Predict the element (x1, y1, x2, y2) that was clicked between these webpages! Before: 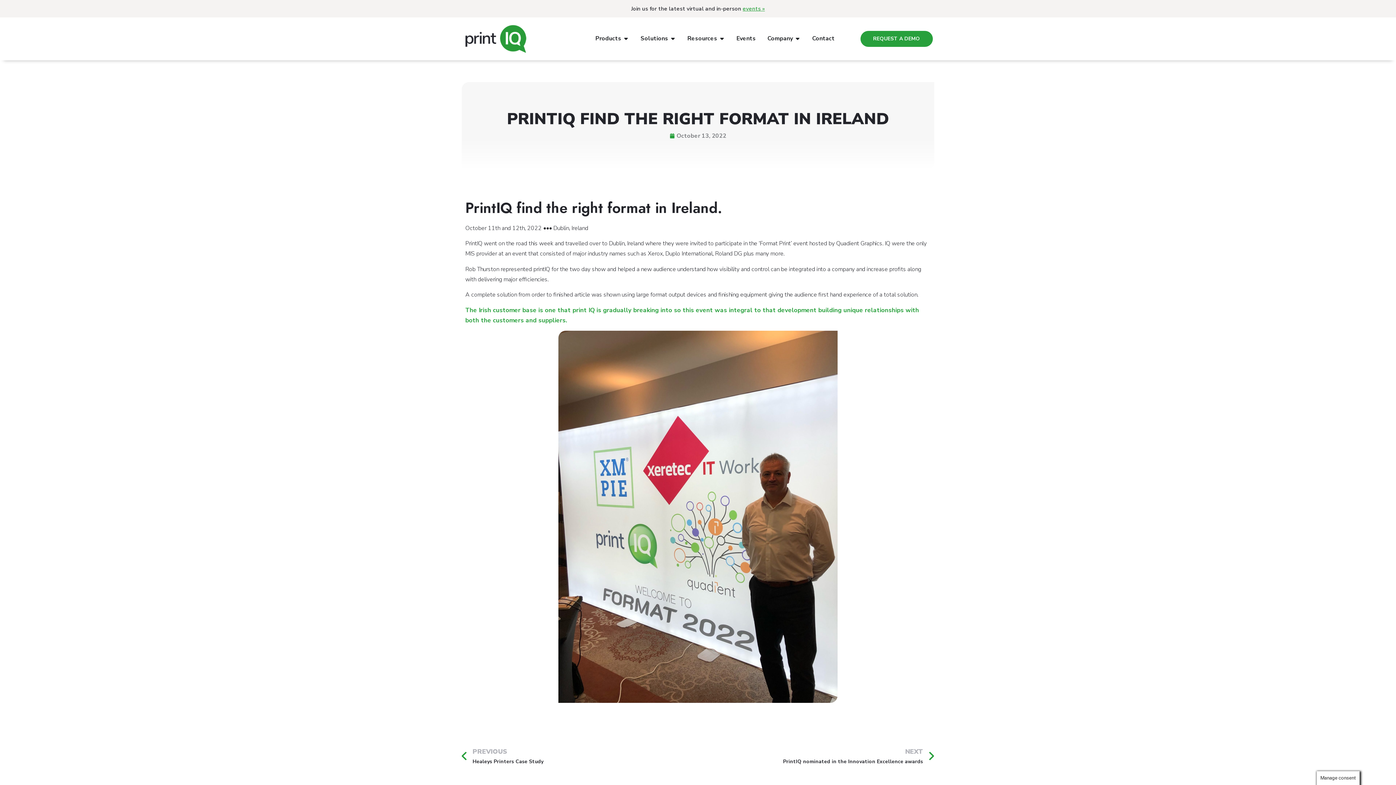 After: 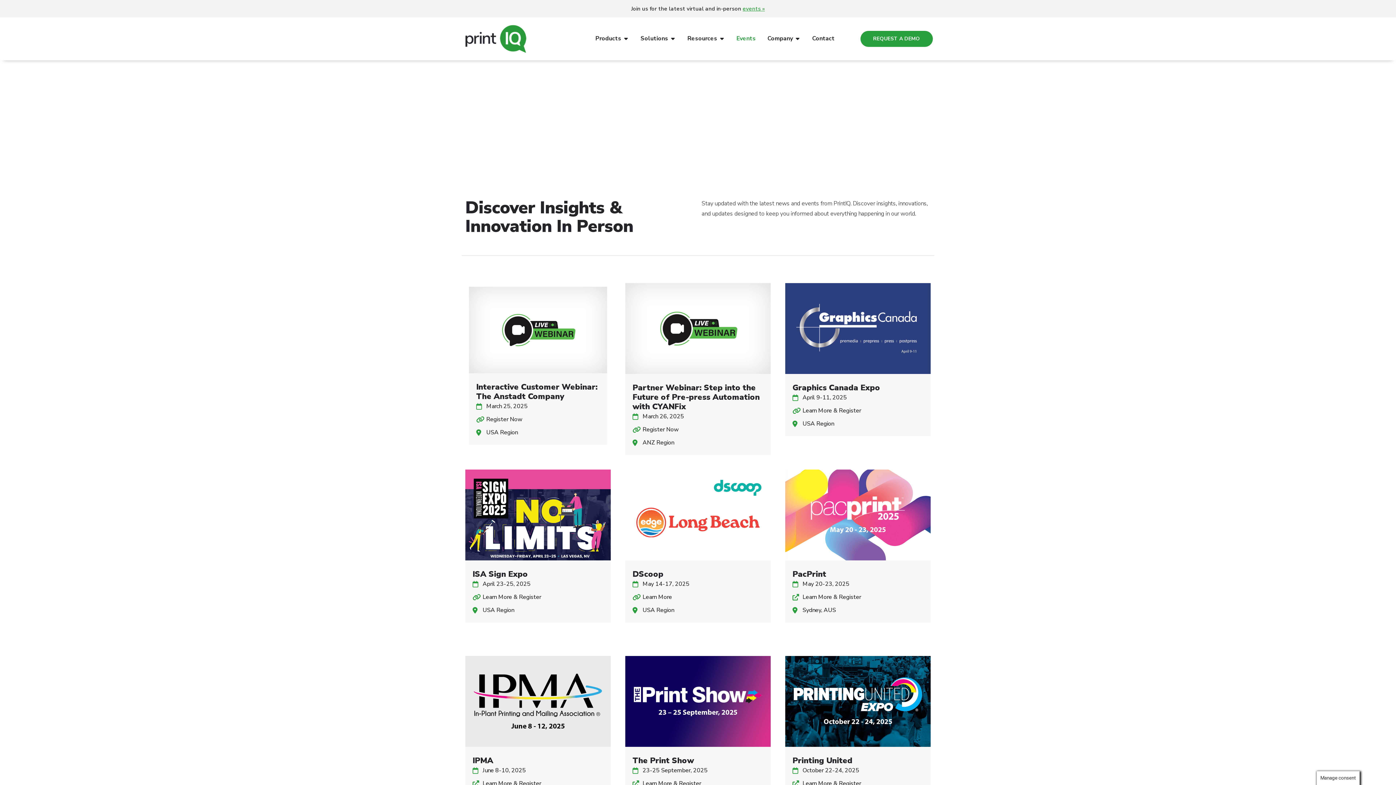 Action: label: events » bbox: (742, 5, 765, 12)